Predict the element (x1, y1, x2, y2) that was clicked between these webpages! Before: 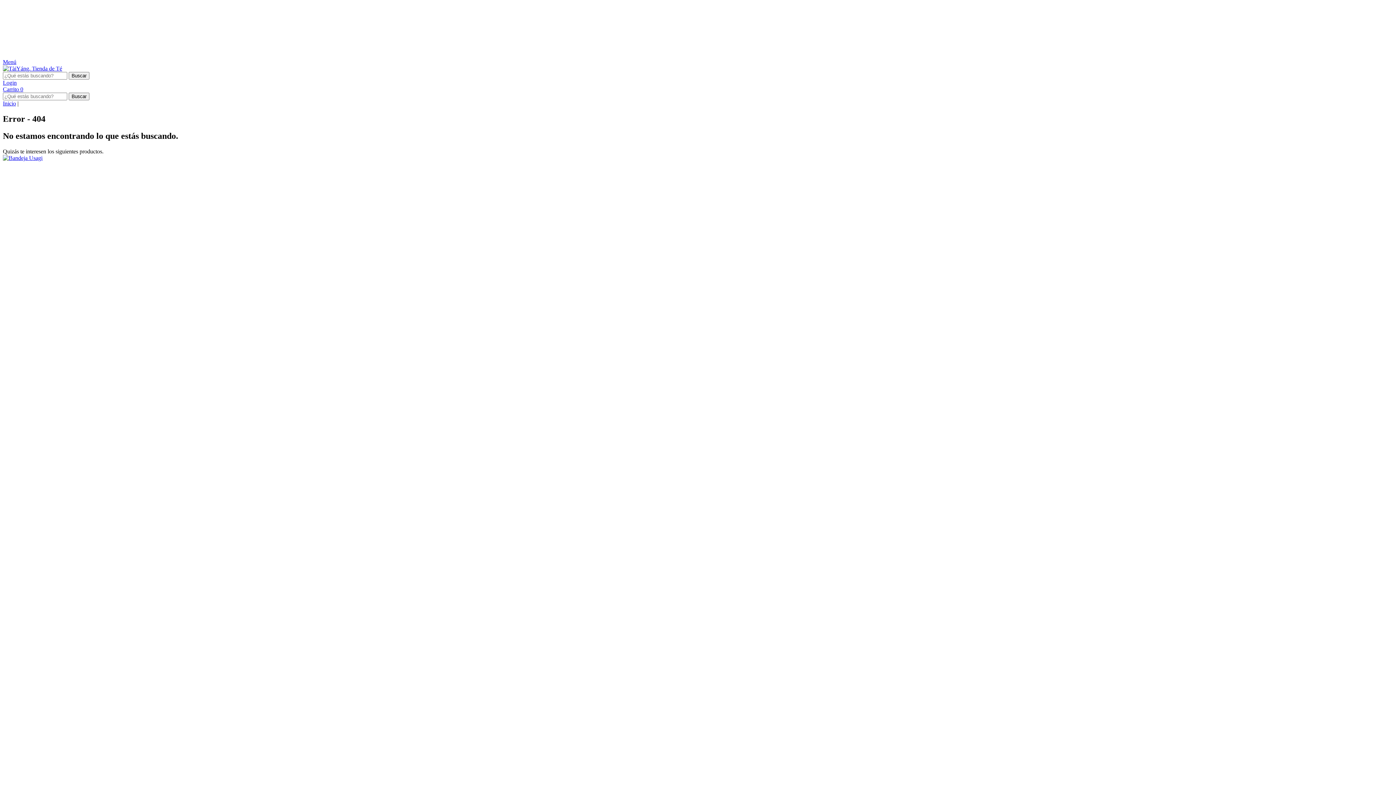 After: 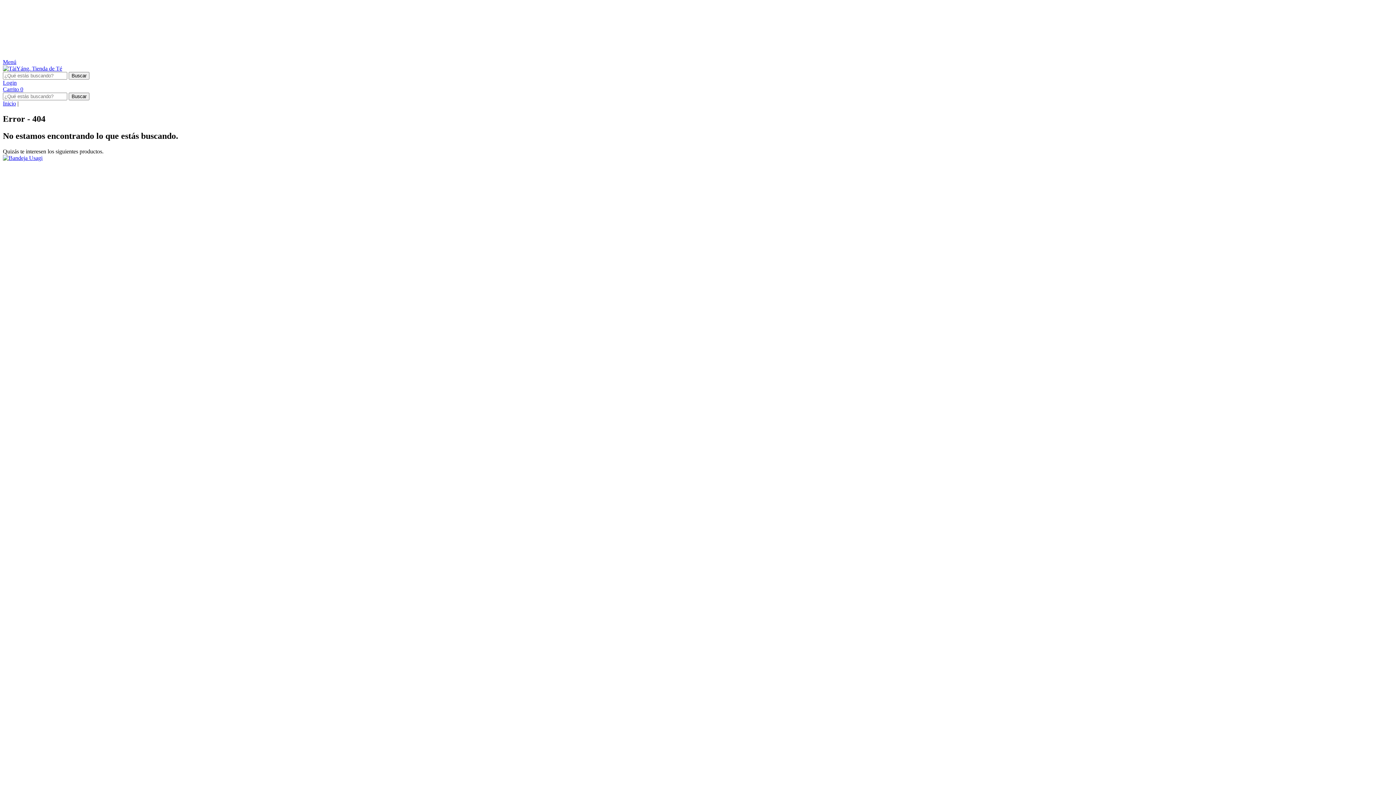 Action: bbox: (2, 86, 23, 92) label: Carrito 0